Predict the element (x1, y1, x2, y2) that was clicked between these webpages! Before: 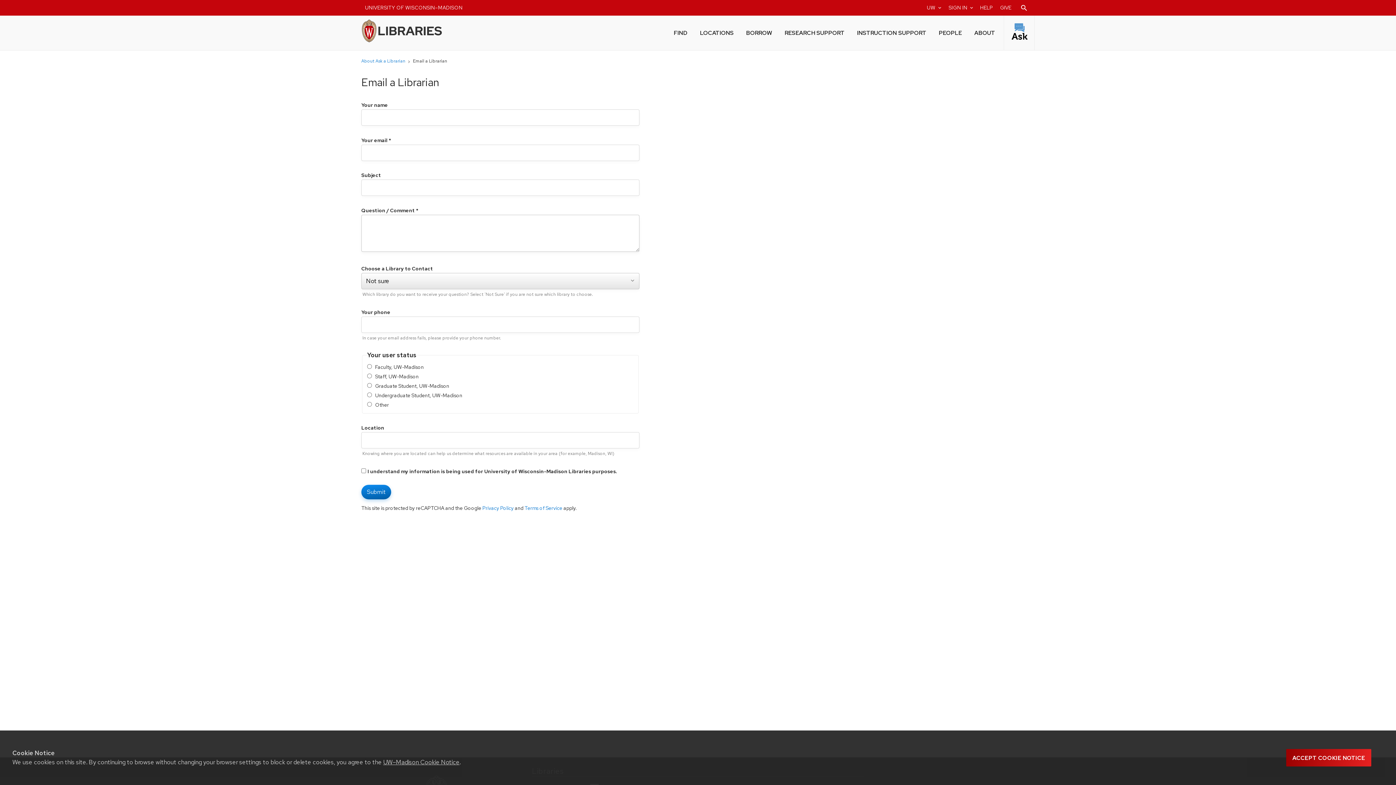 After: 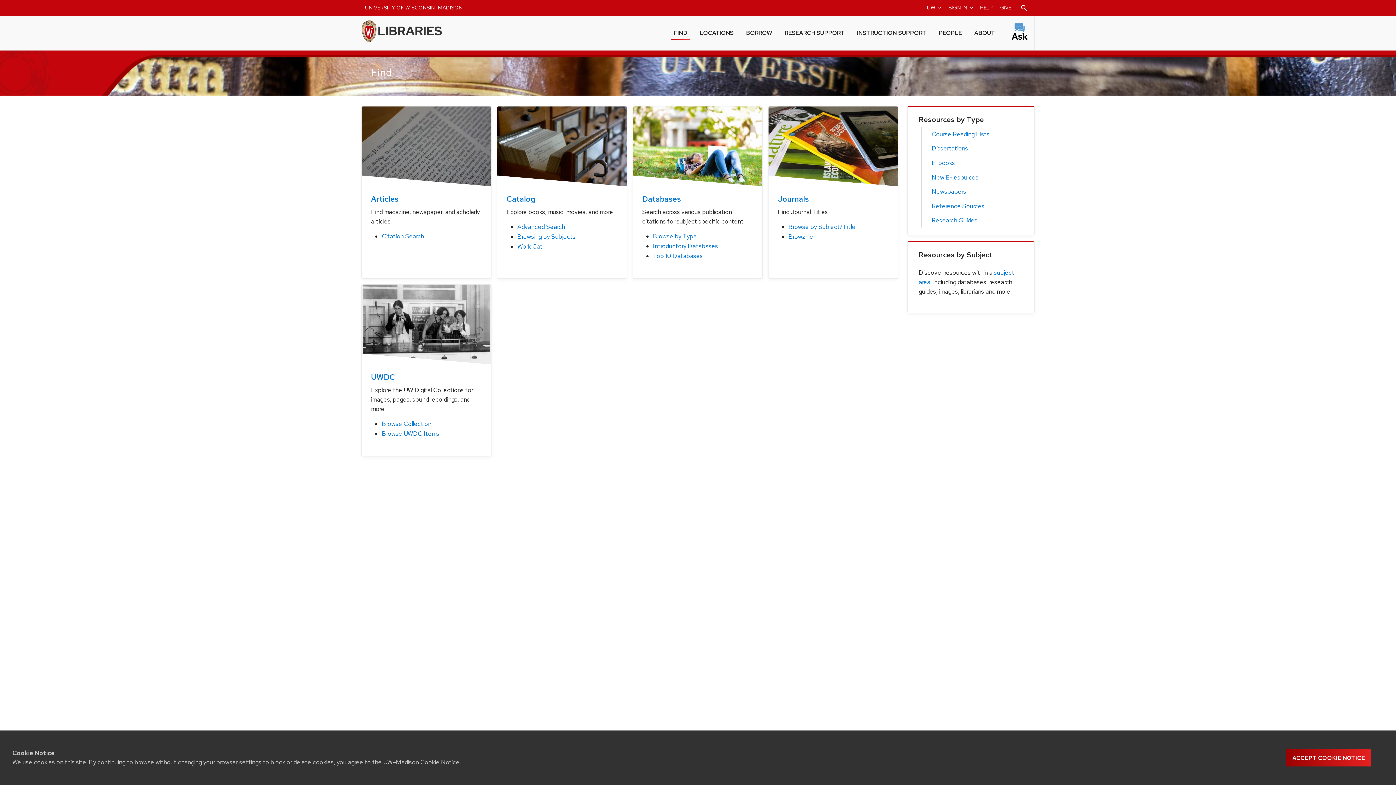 Action: bbox: (671, 24, 690, 40) label: FIND